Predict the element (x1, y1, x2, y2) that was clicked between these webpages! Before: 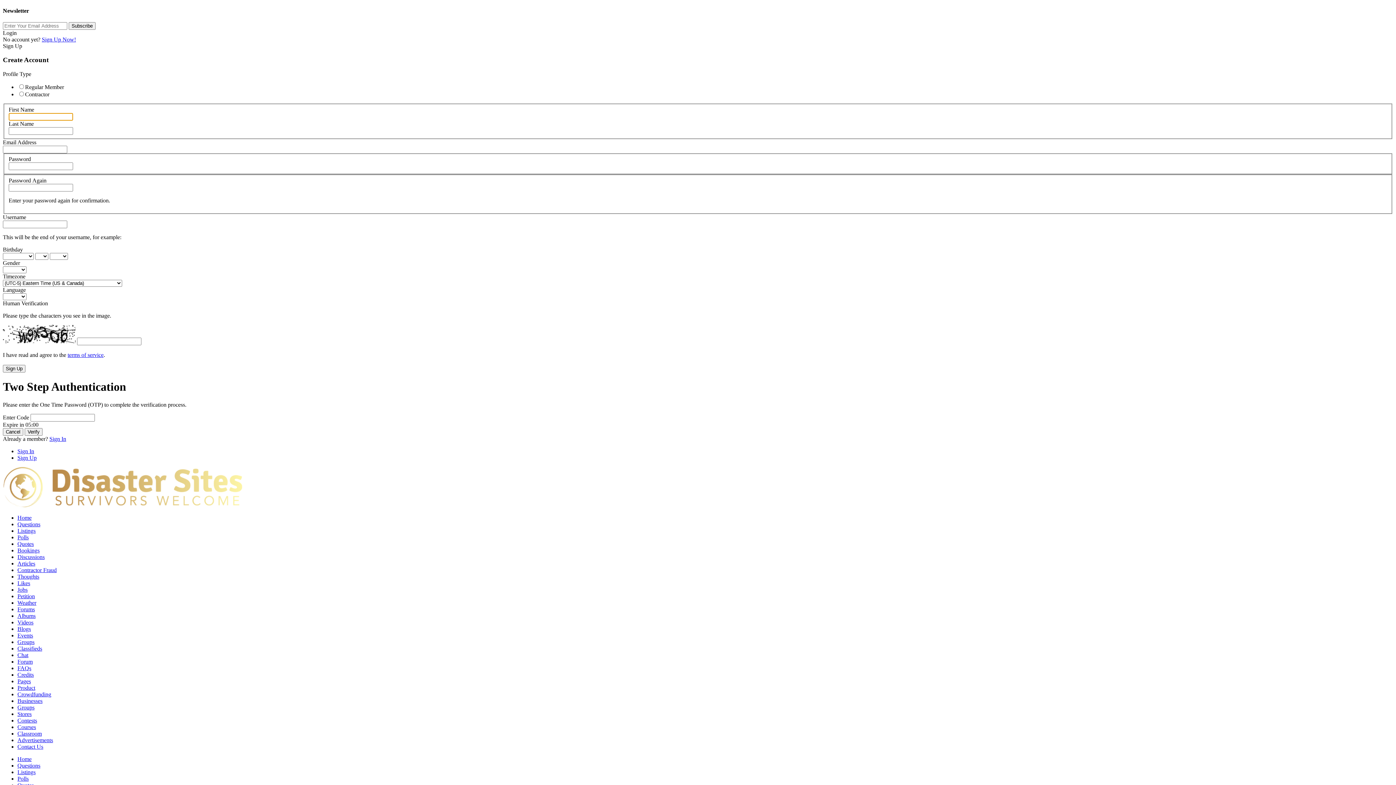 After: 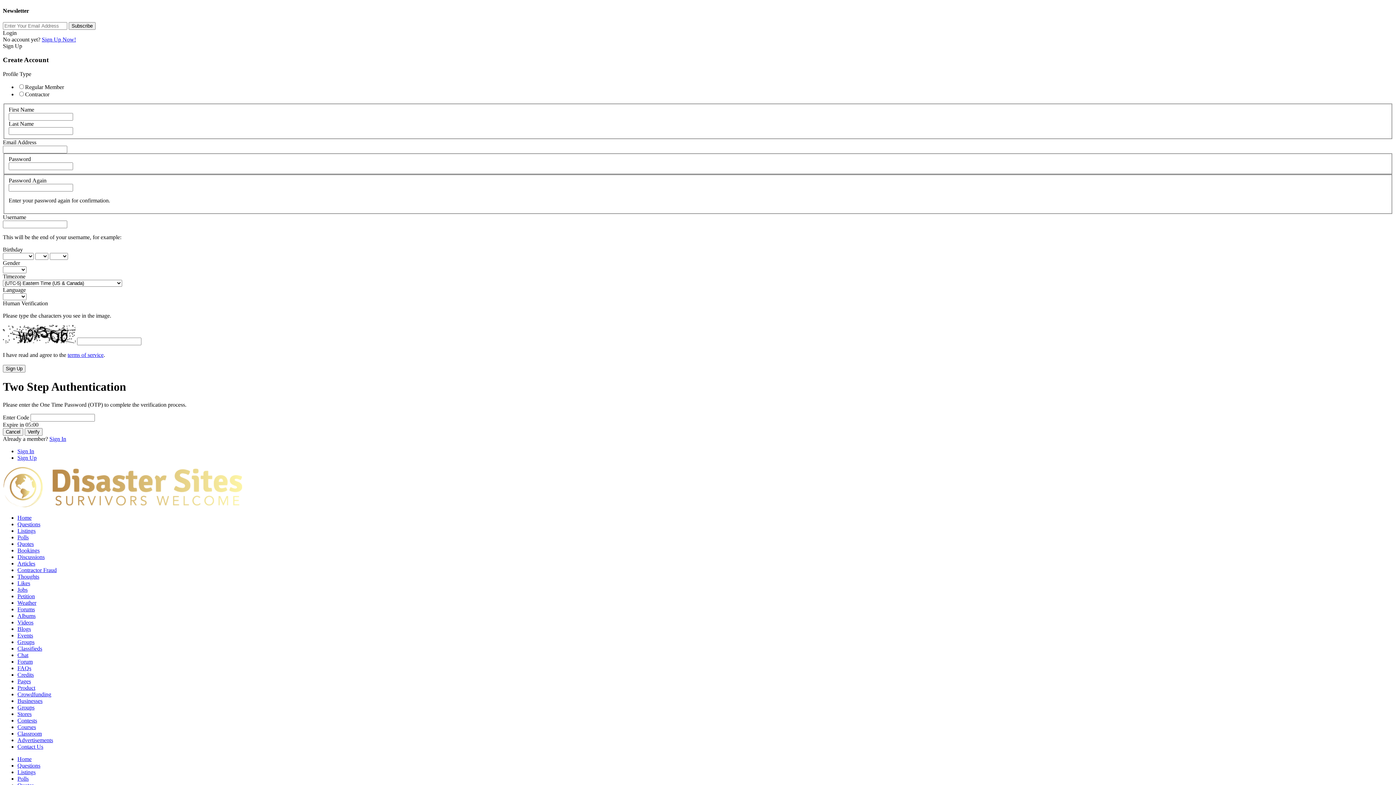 Action: bbox: (67, 351, 103, 358) label: terms of service